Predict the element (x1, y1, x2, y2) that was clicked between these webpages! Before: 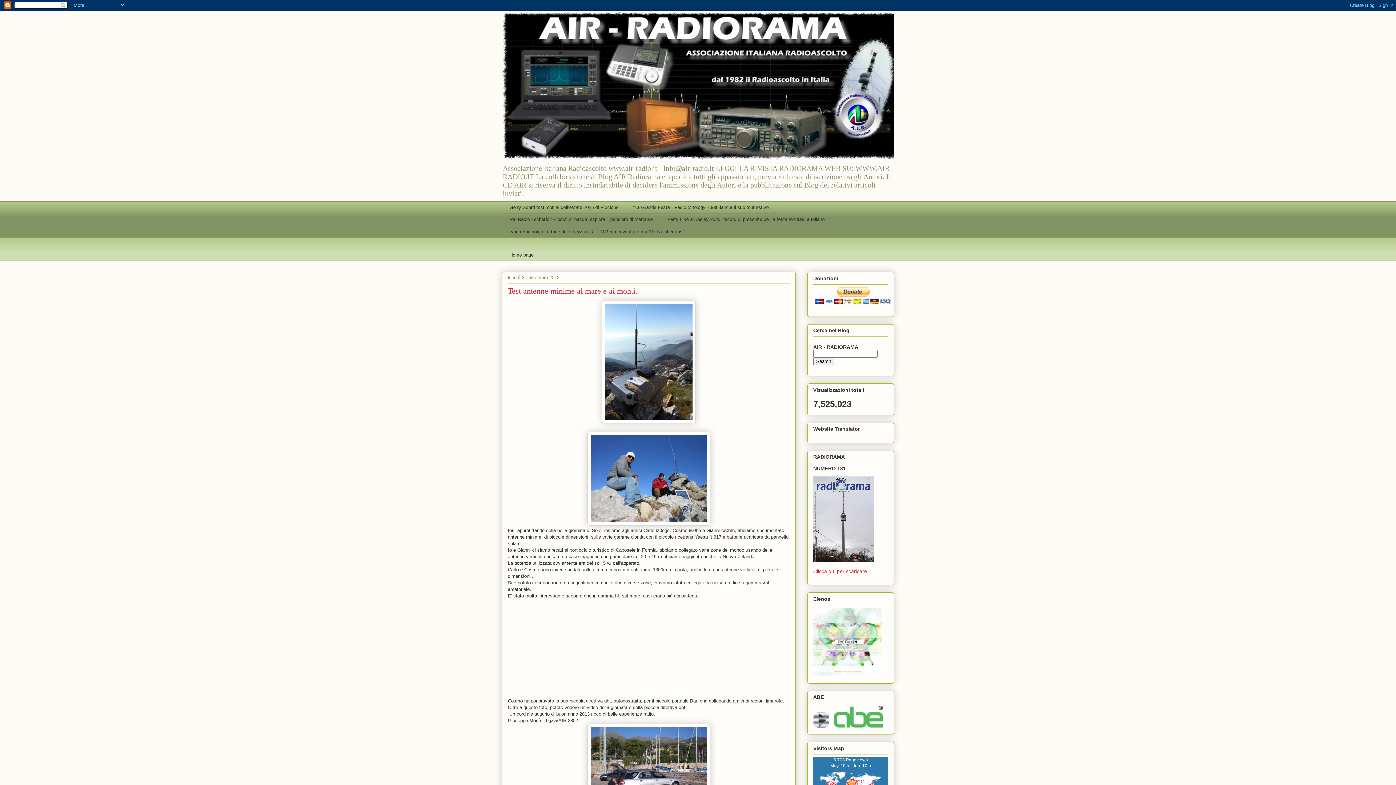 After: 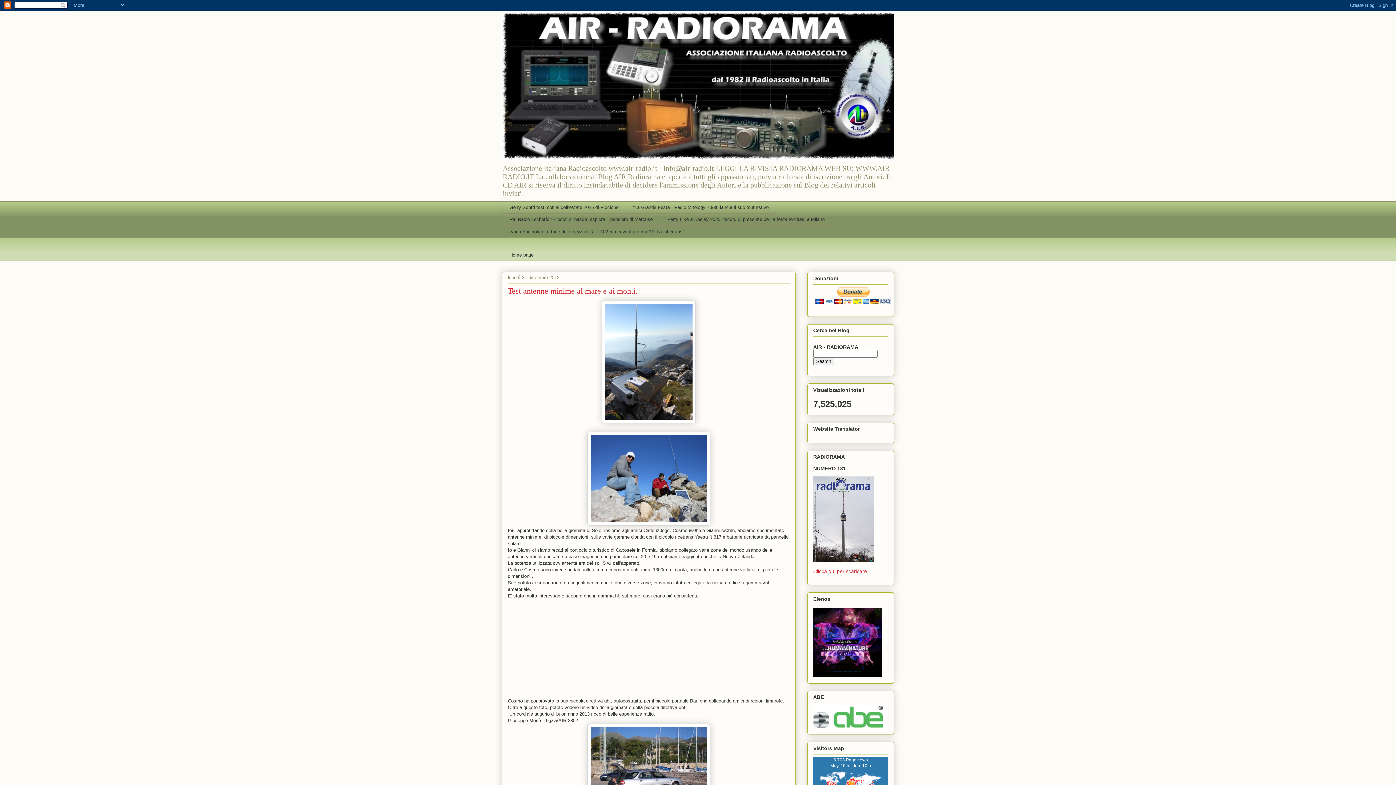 Action: bbox: (508, 286, 637, 295) label: Test antenne minime al mare e ai monti.